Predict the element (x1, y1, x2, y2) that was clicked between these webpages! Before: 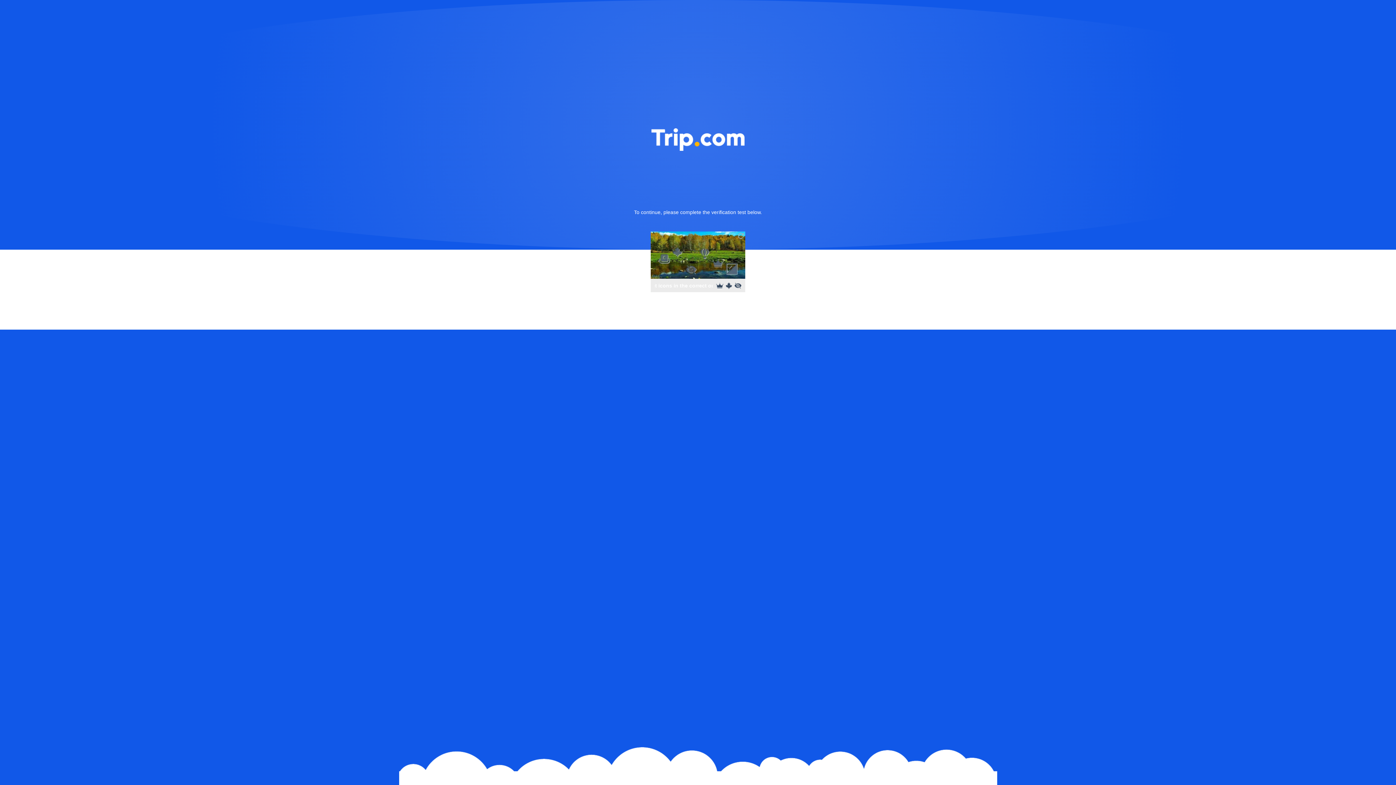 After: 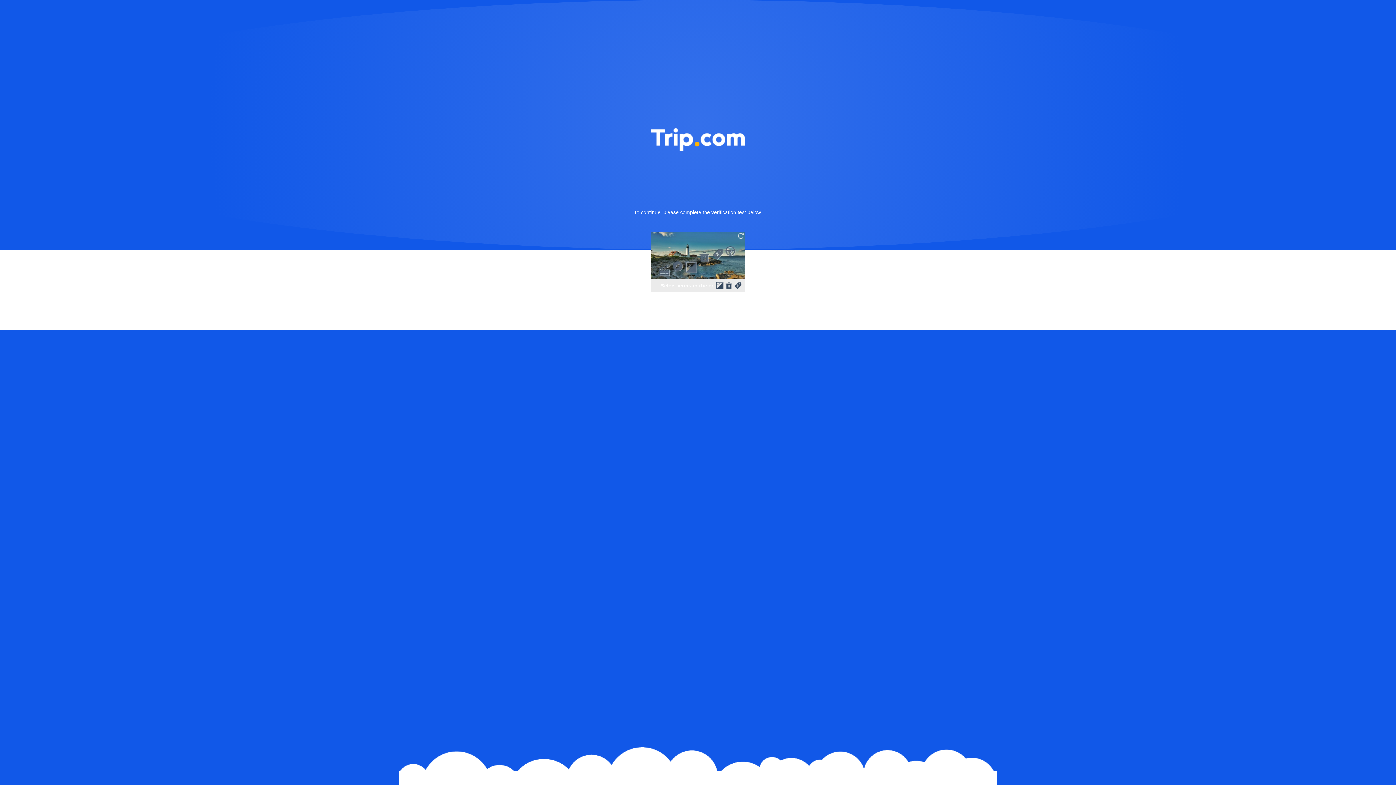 Action: bbox: (736, 231, 745, 240)